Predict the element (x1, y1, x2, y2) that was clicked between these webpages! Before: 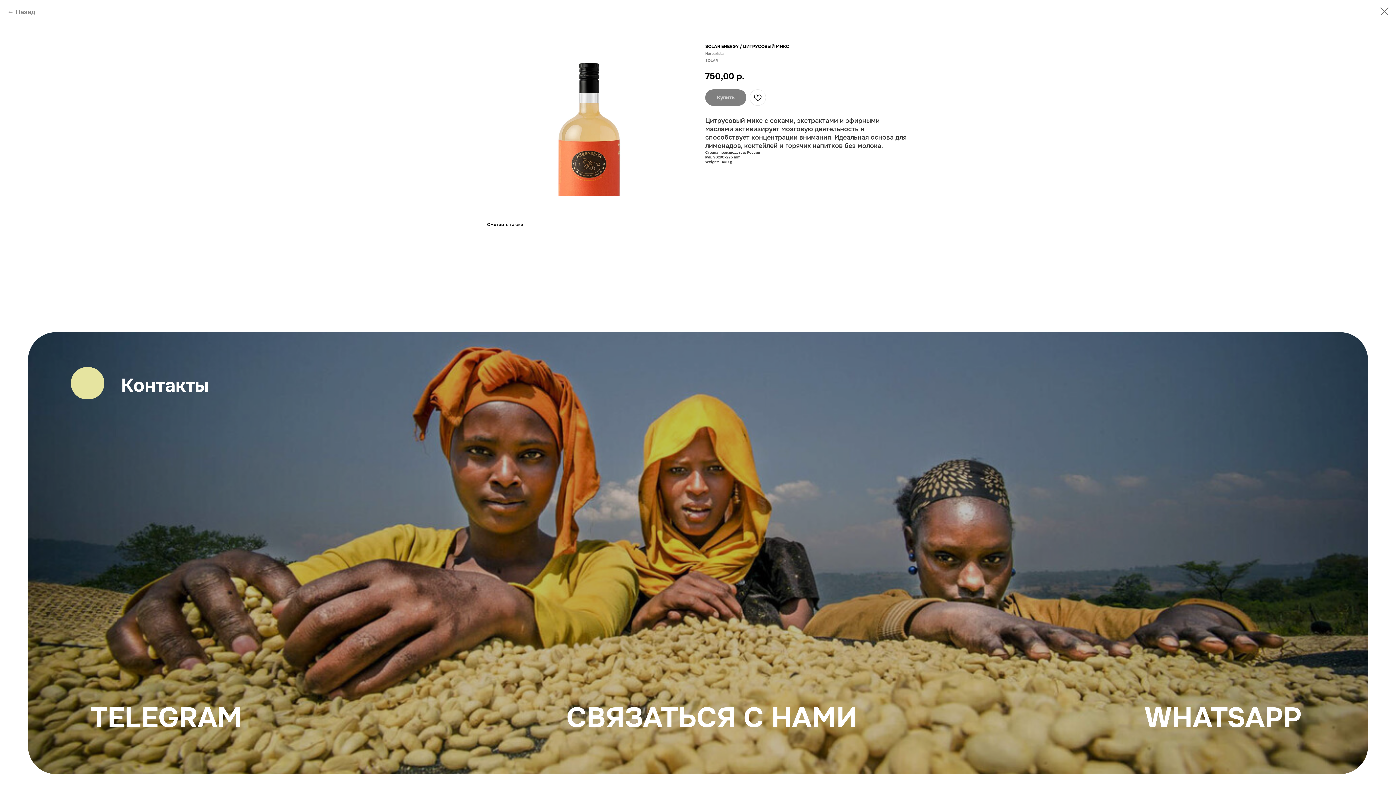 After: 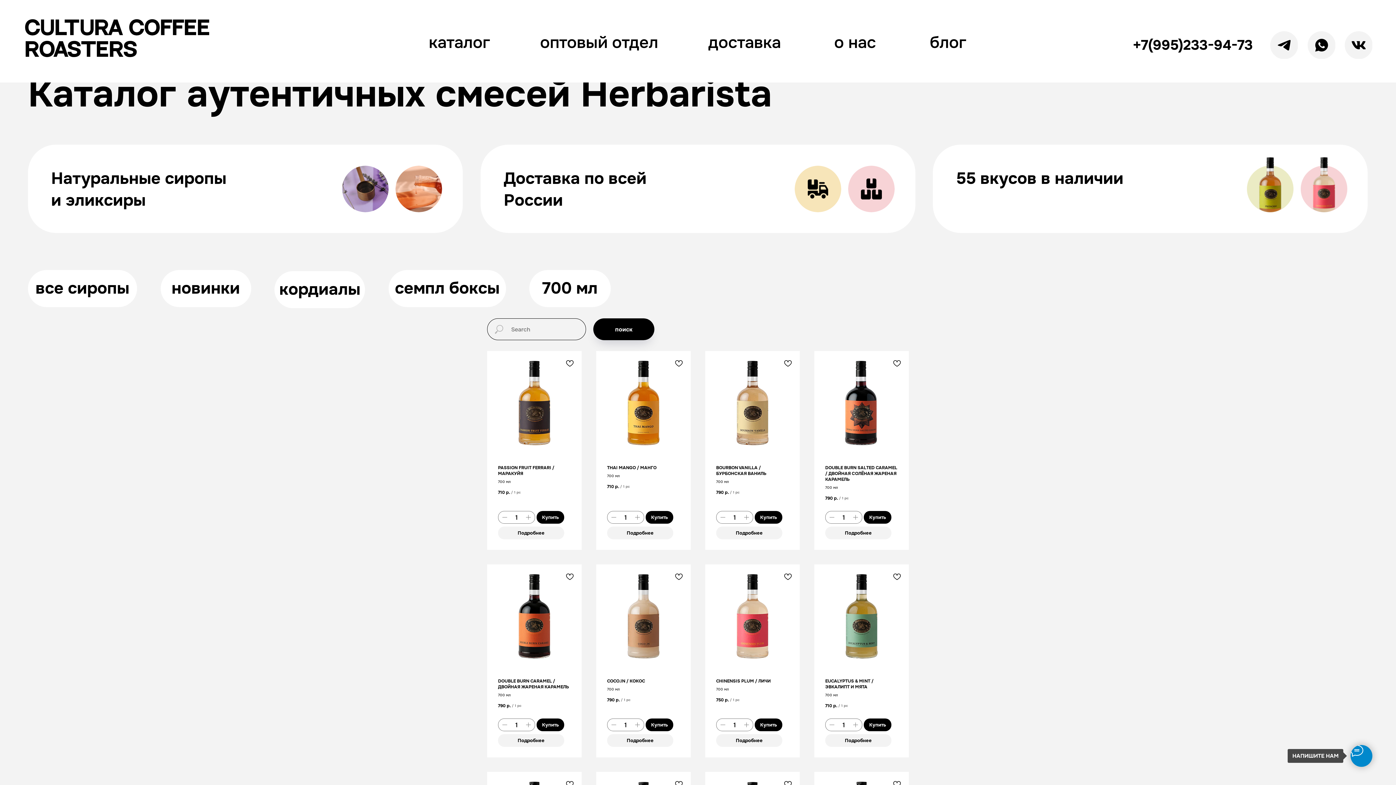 Action: bbox: (7, 7, 35, 17) label: Назад